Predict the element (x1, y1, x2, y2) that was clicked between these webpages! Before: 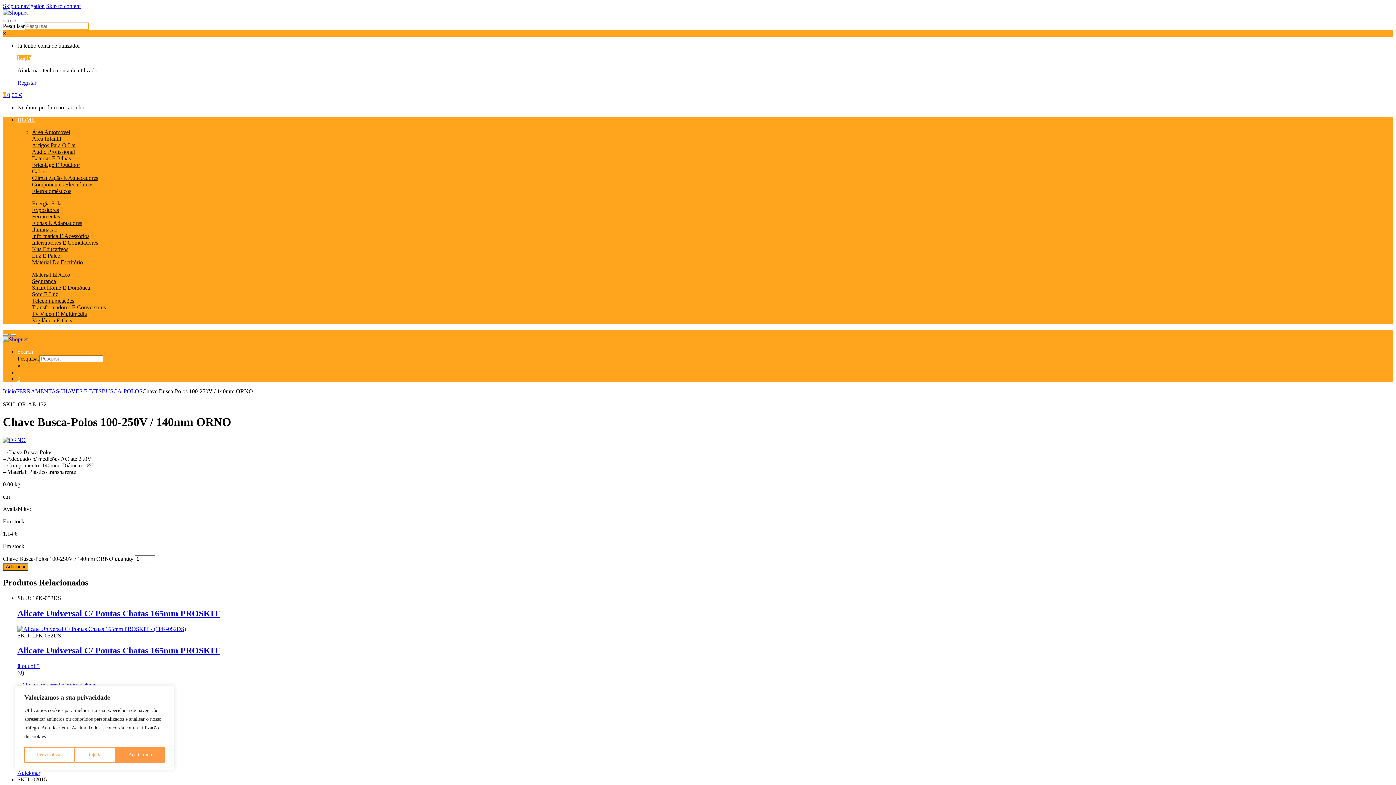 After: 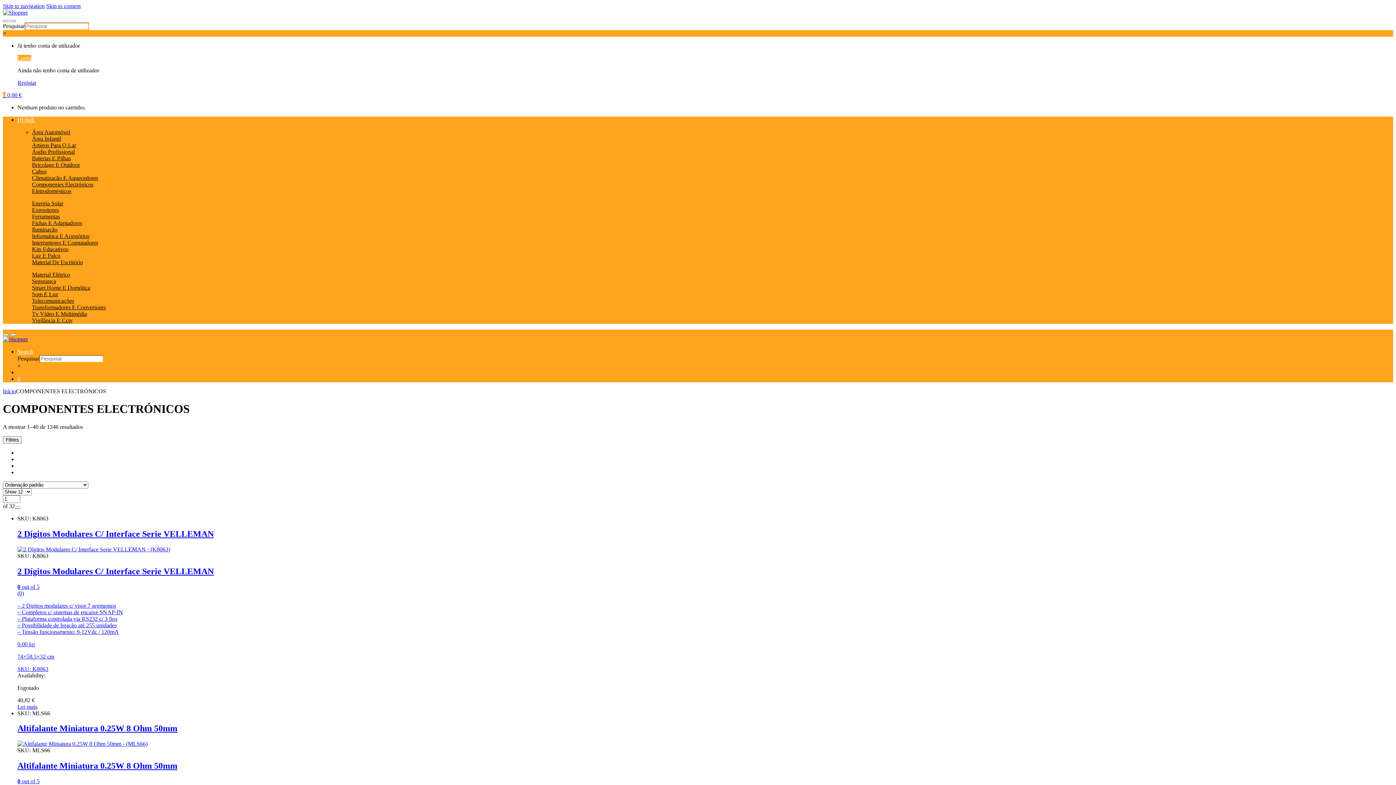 Action: bbox: (32, 181, 93, 187) label: Componentes Electrónicos